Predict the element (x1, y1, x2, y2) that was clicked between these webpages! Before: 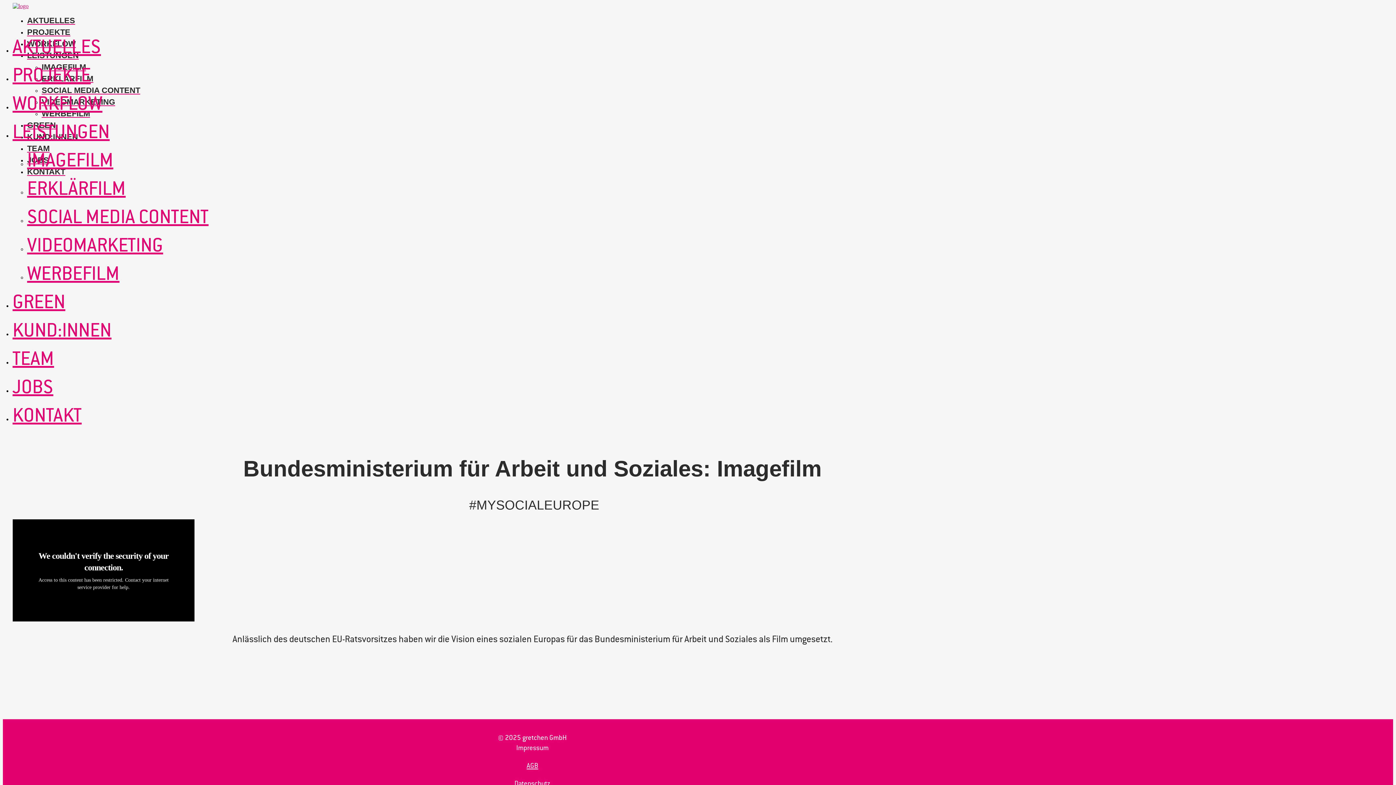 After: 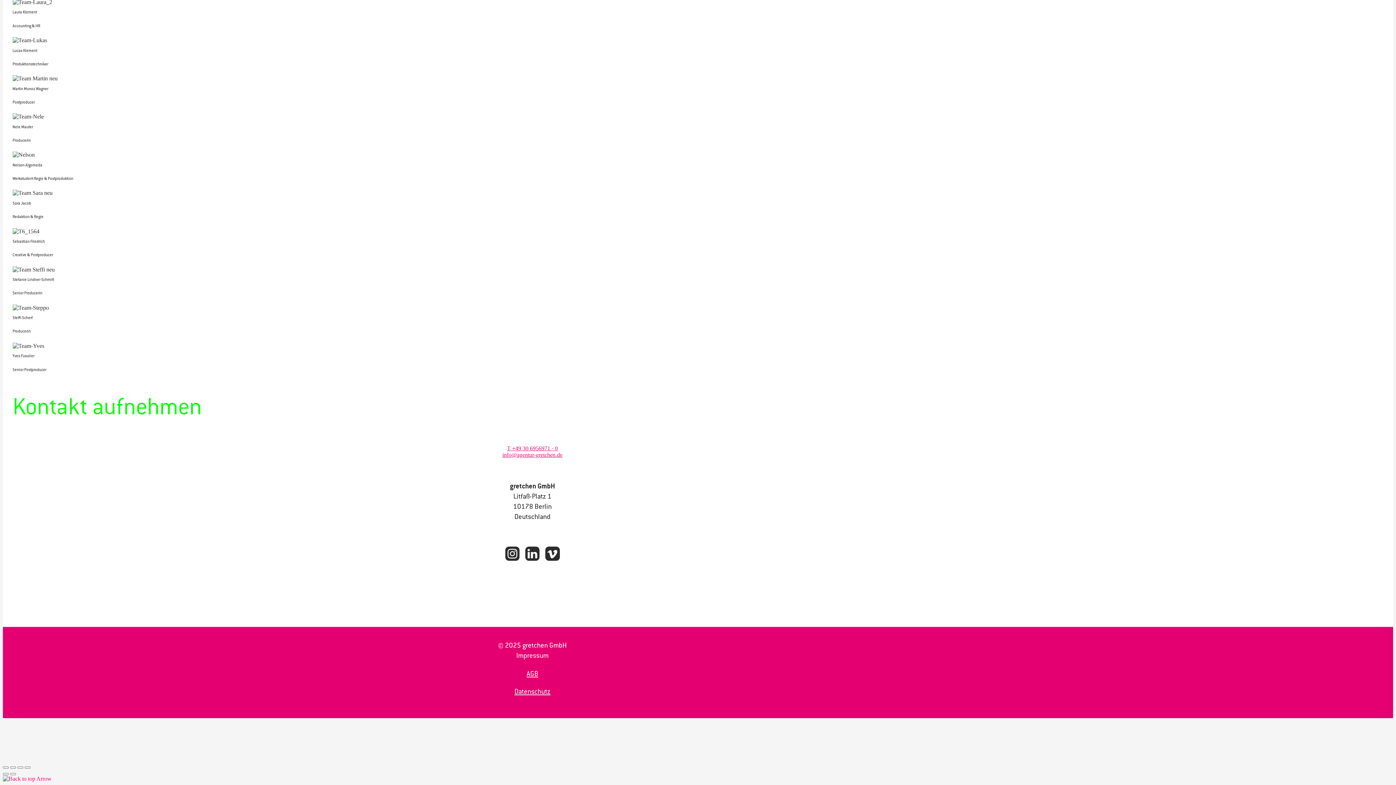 Action: bbox: (12, 408, 81, 432) label: KONTAKT